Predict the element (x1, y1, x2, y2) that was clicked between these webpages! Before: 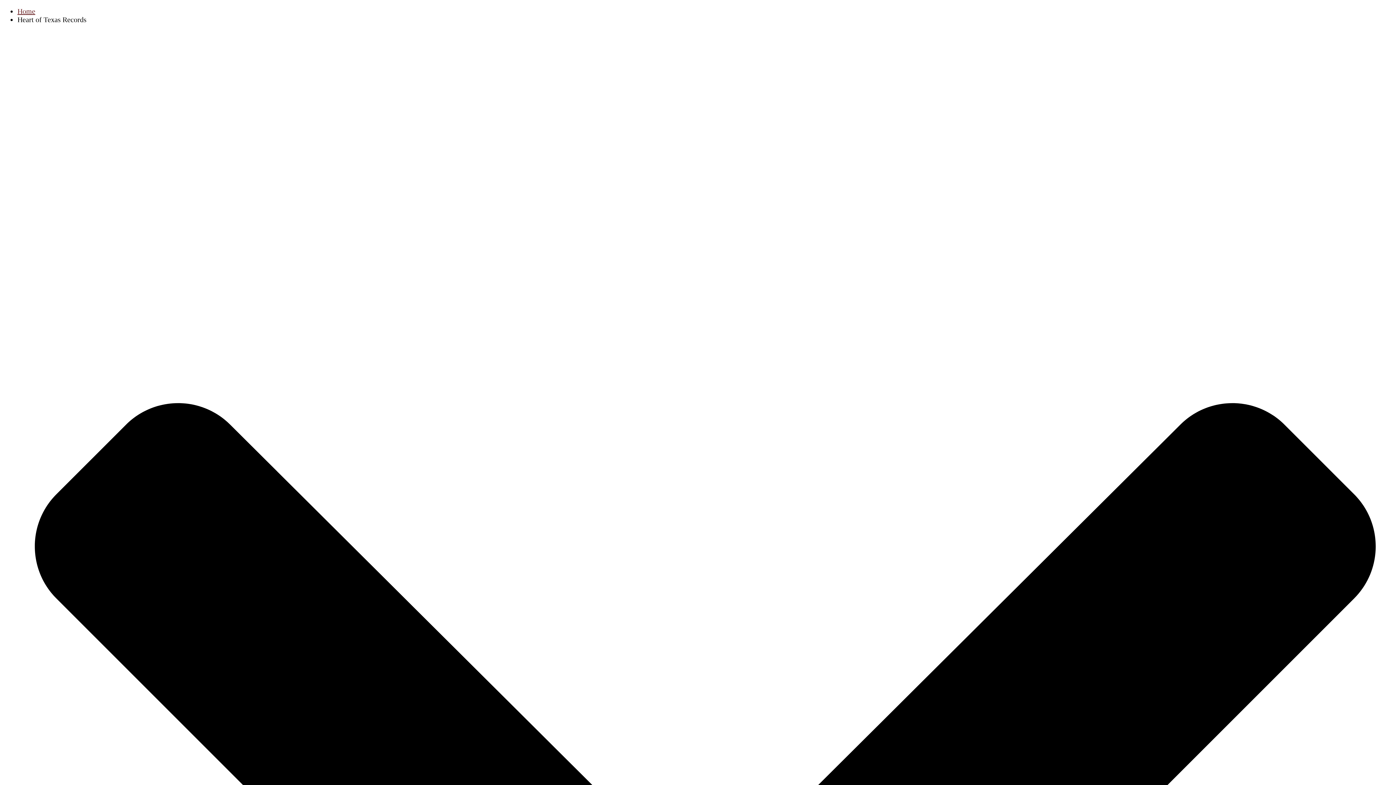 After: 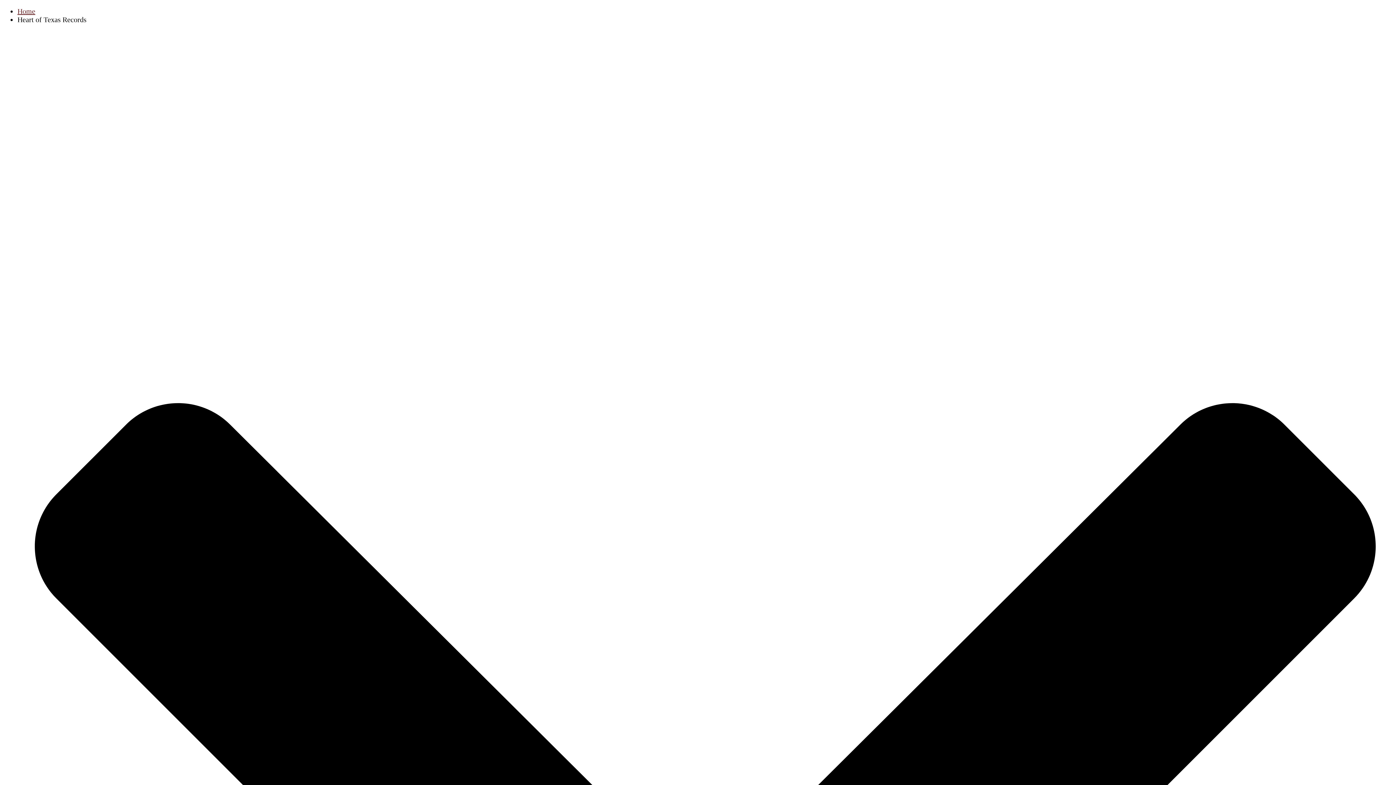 Action: label: Home bbox: (17, 7, 35, 15)